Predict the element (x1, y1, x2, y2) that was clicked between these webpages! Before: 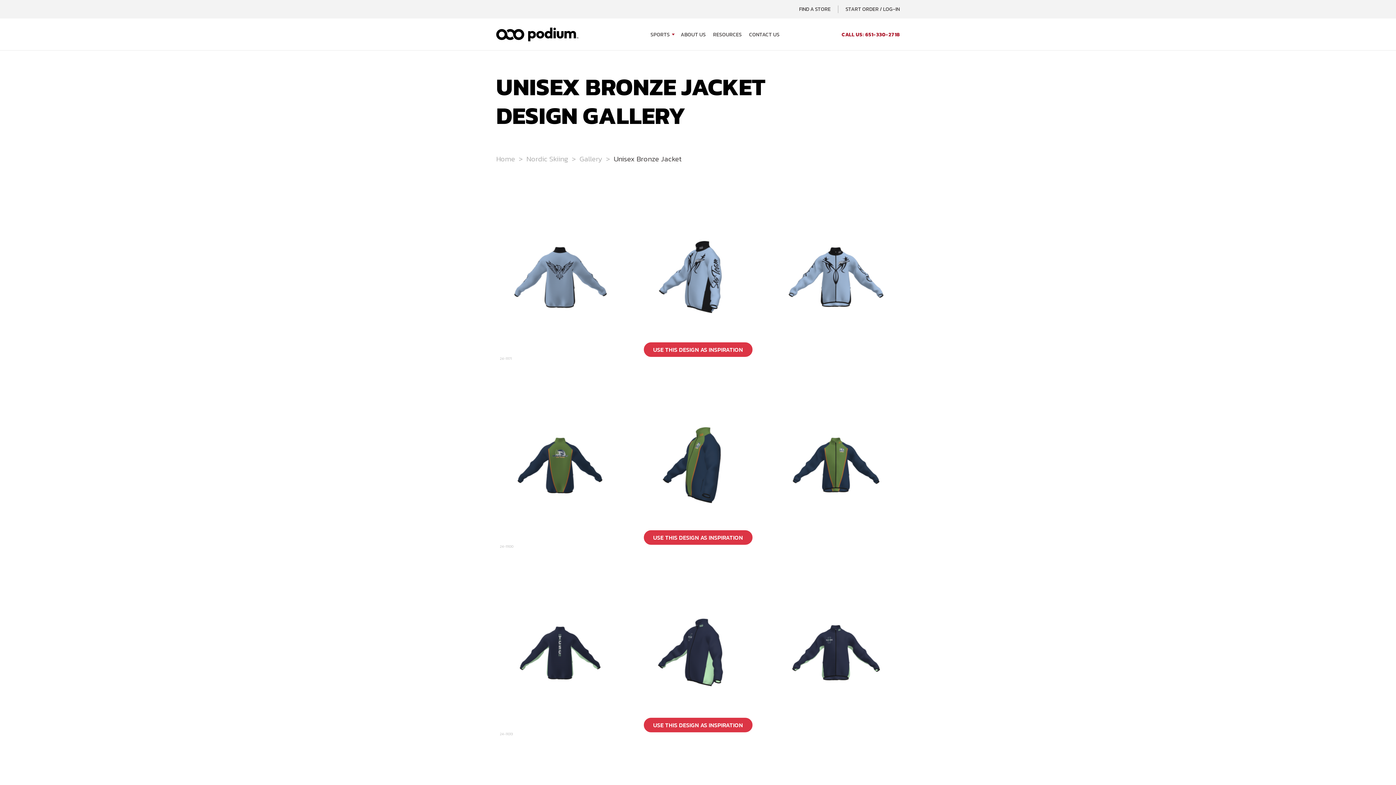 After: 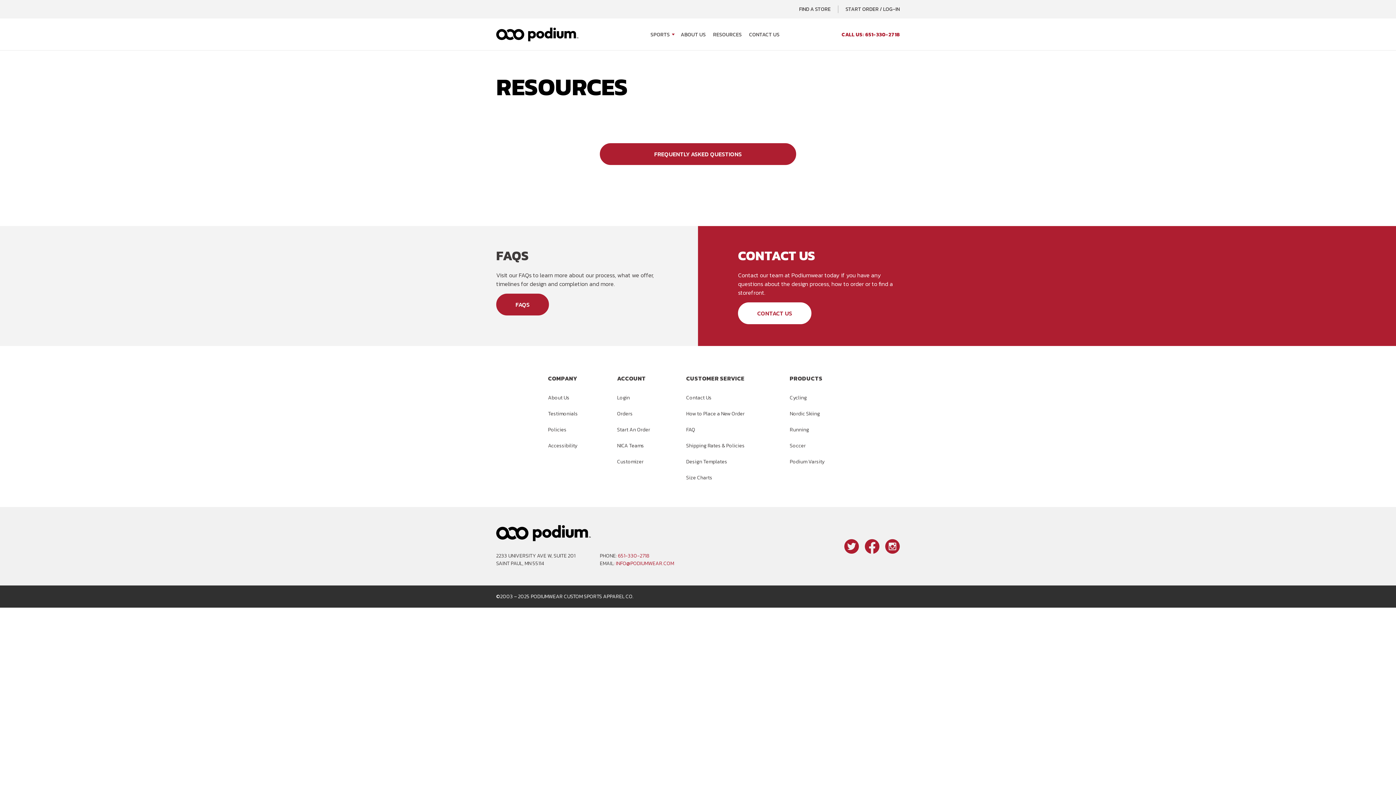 Action: label: RESOURCES bbox: (713, 30, 741, 38)